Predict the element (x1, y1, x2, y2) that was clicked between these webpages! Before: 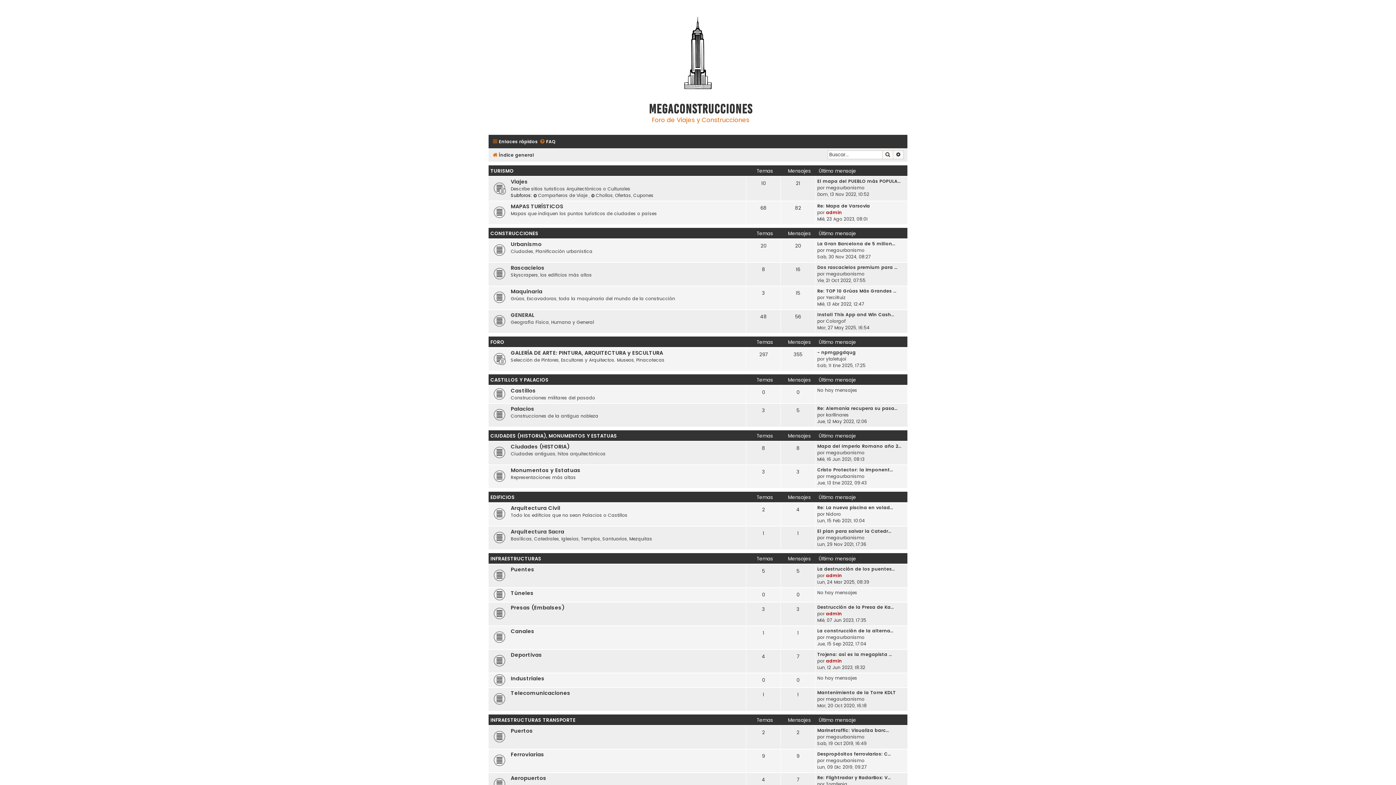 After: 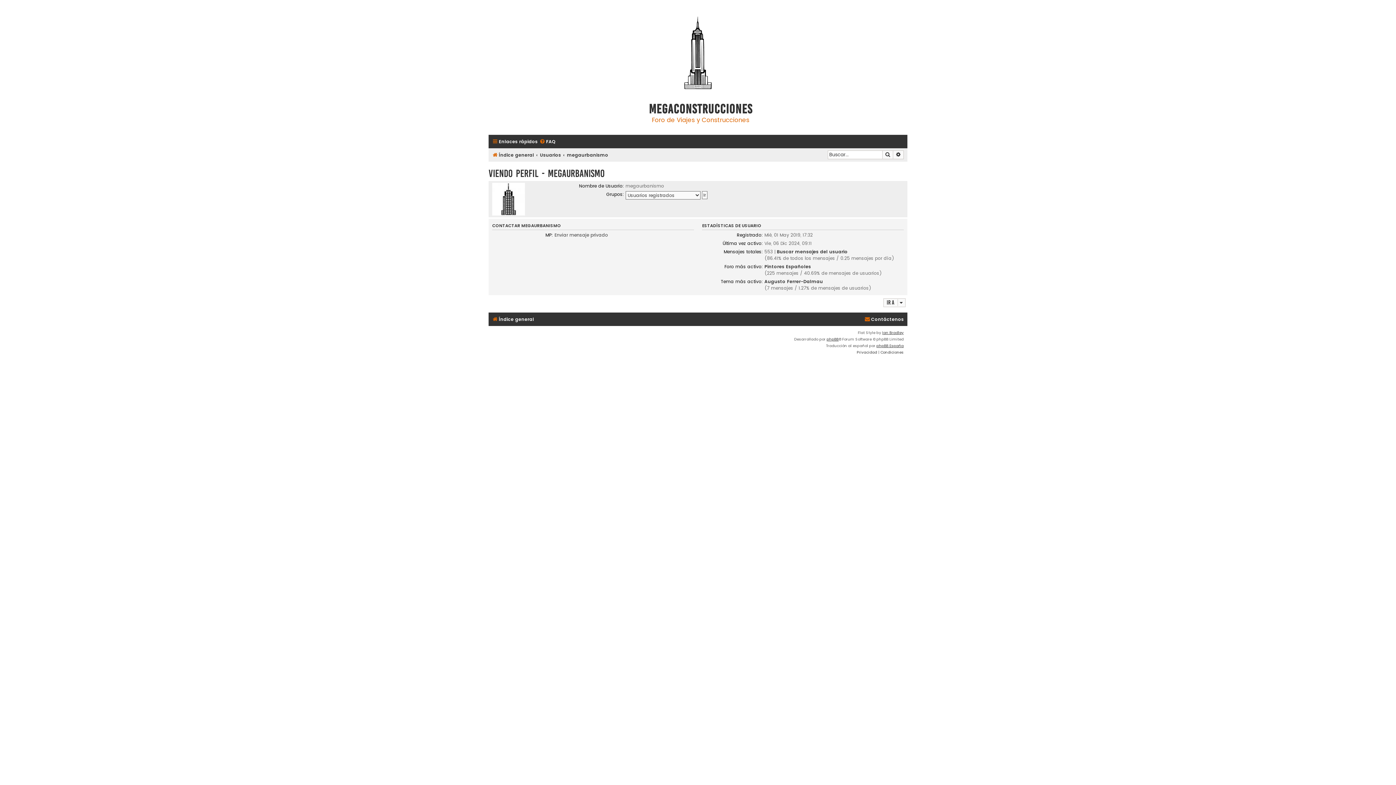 Action: label: megaurbanismo bbox: (826, 634, 864, 641)